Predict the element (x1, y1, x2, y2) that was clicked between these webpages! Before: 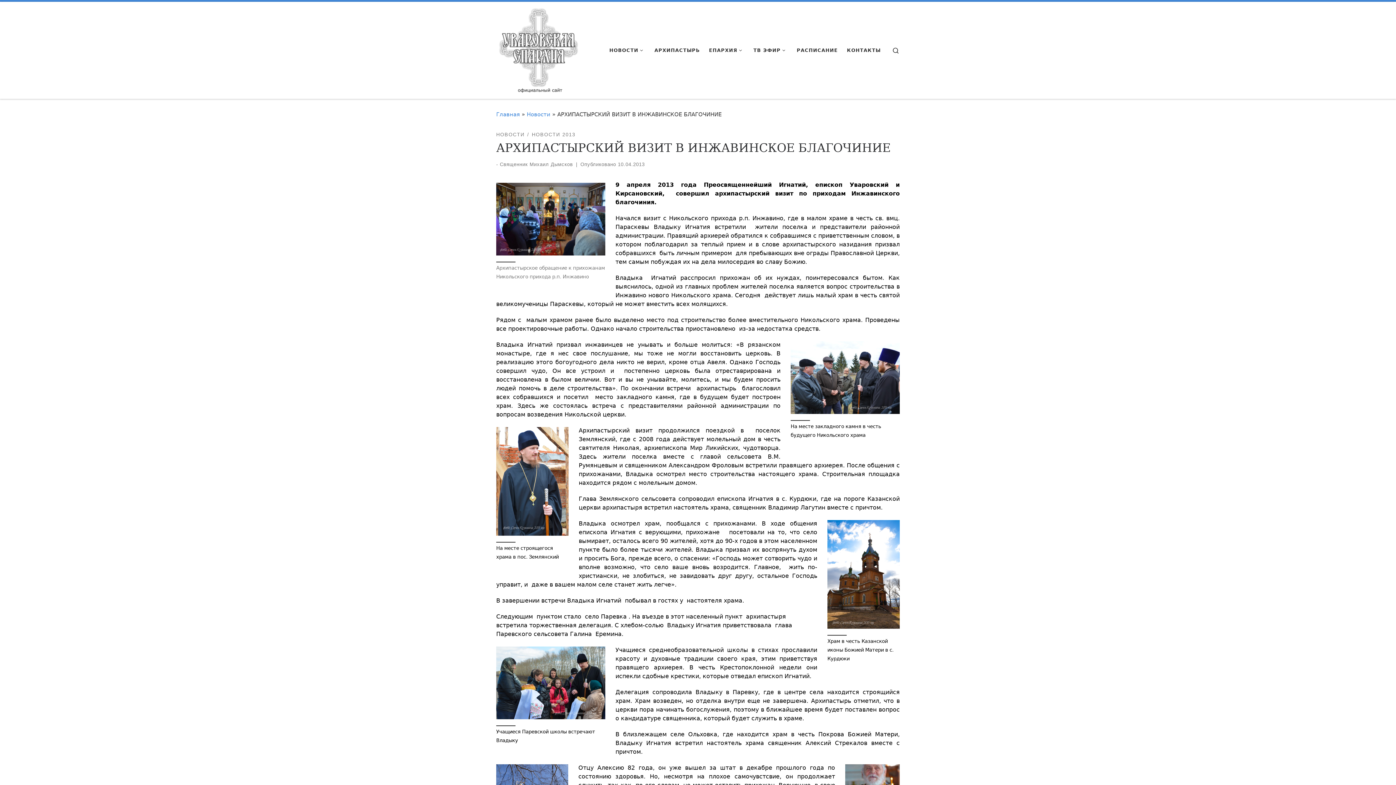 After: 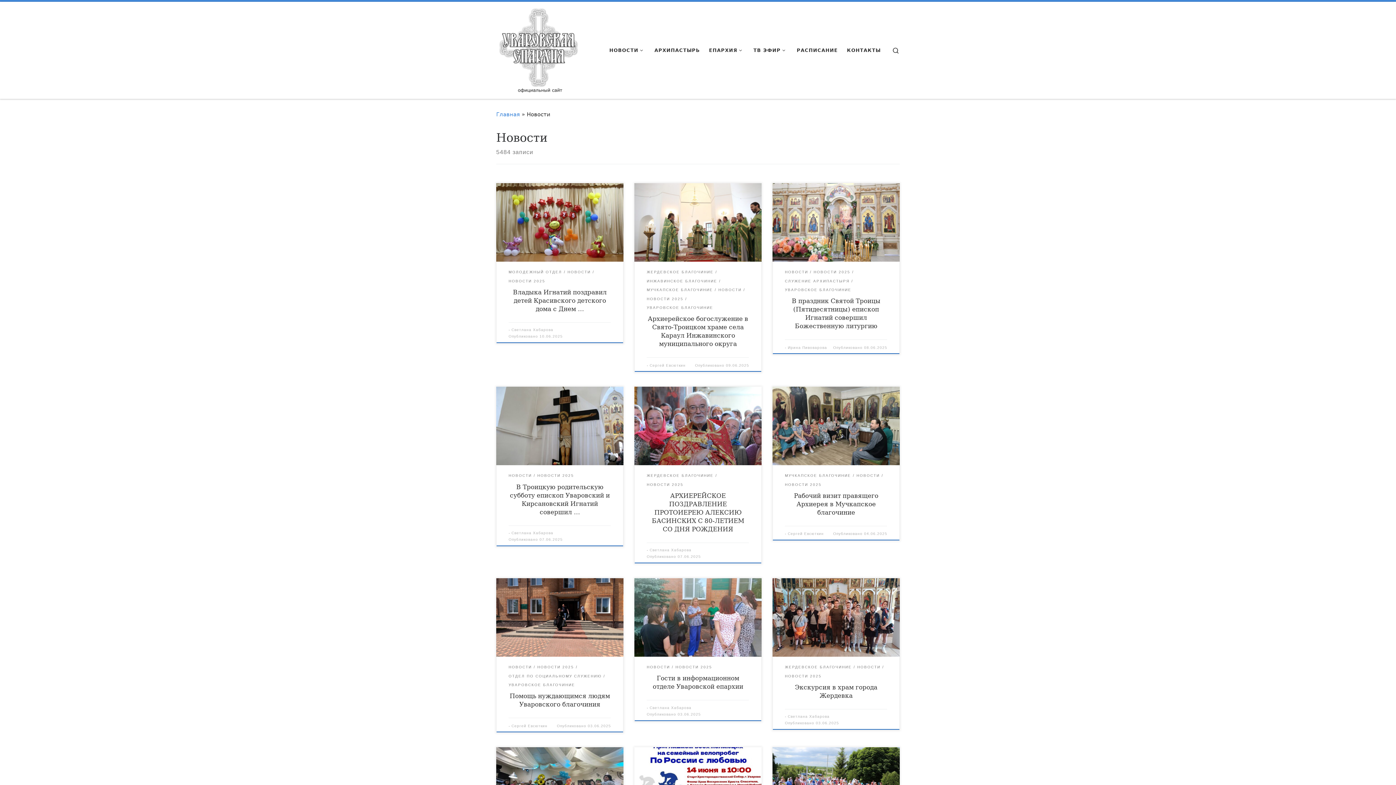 Action: bbox: (526, 111, 550, 117) label: Новости